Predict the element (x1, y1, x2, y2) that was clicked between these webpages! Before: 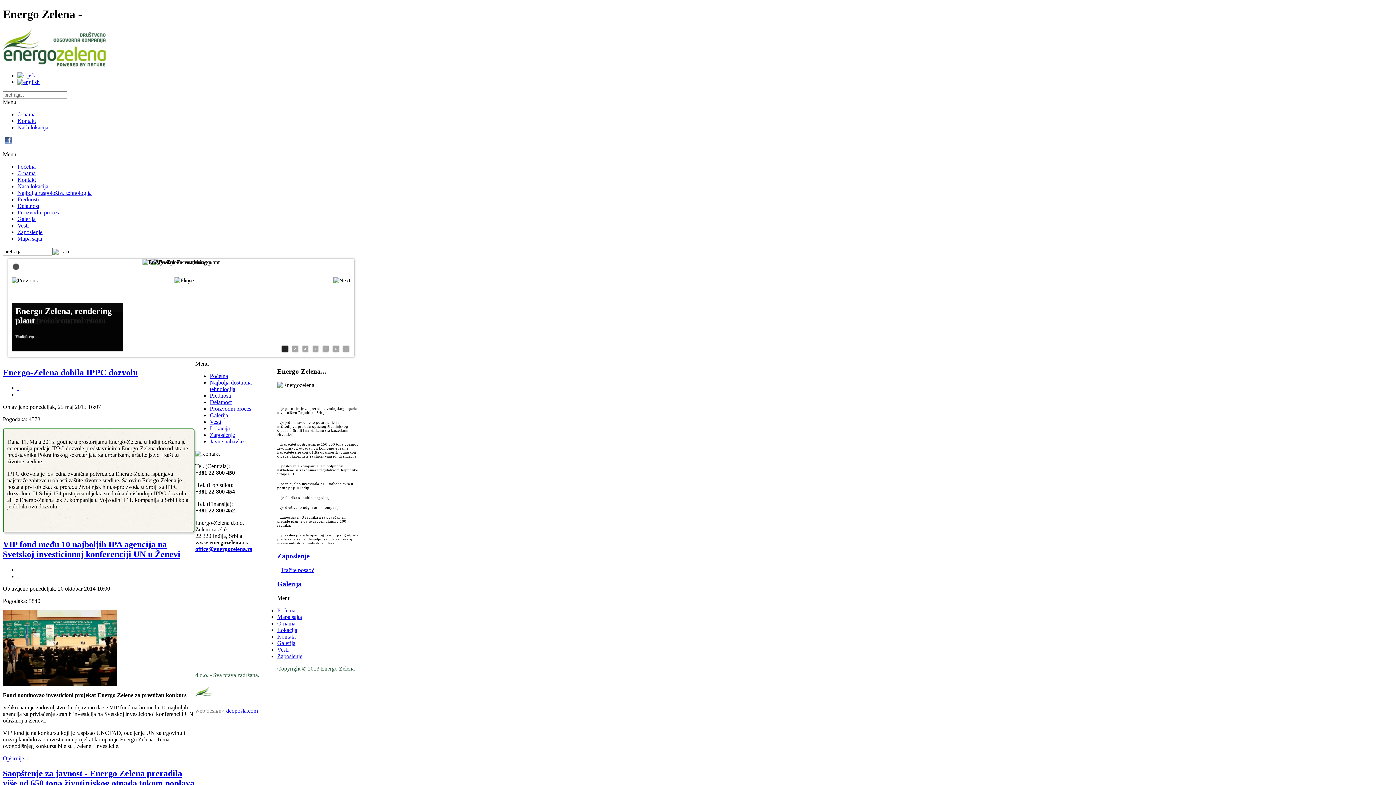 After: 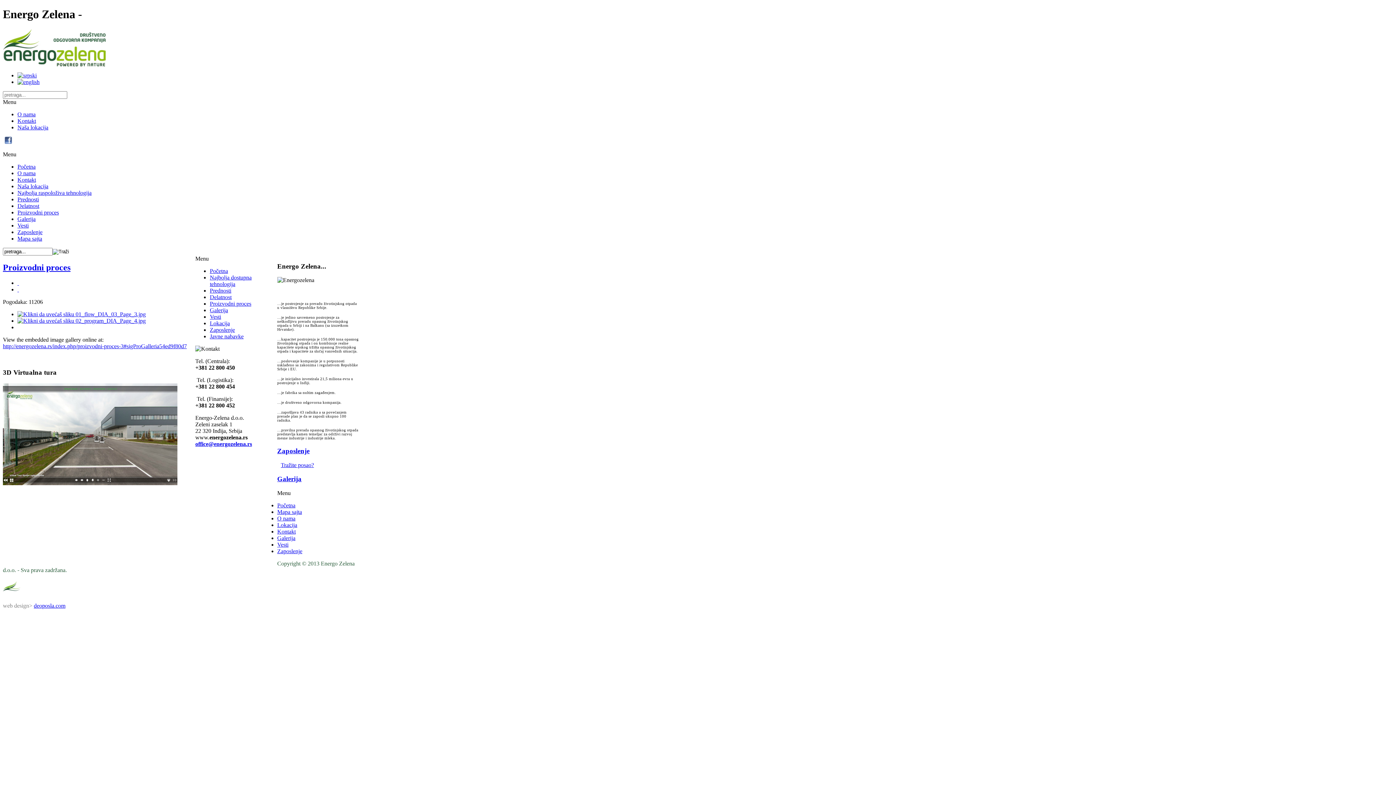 Action: label: Proizvodni proces bbox: (17, 209, 58, 215)